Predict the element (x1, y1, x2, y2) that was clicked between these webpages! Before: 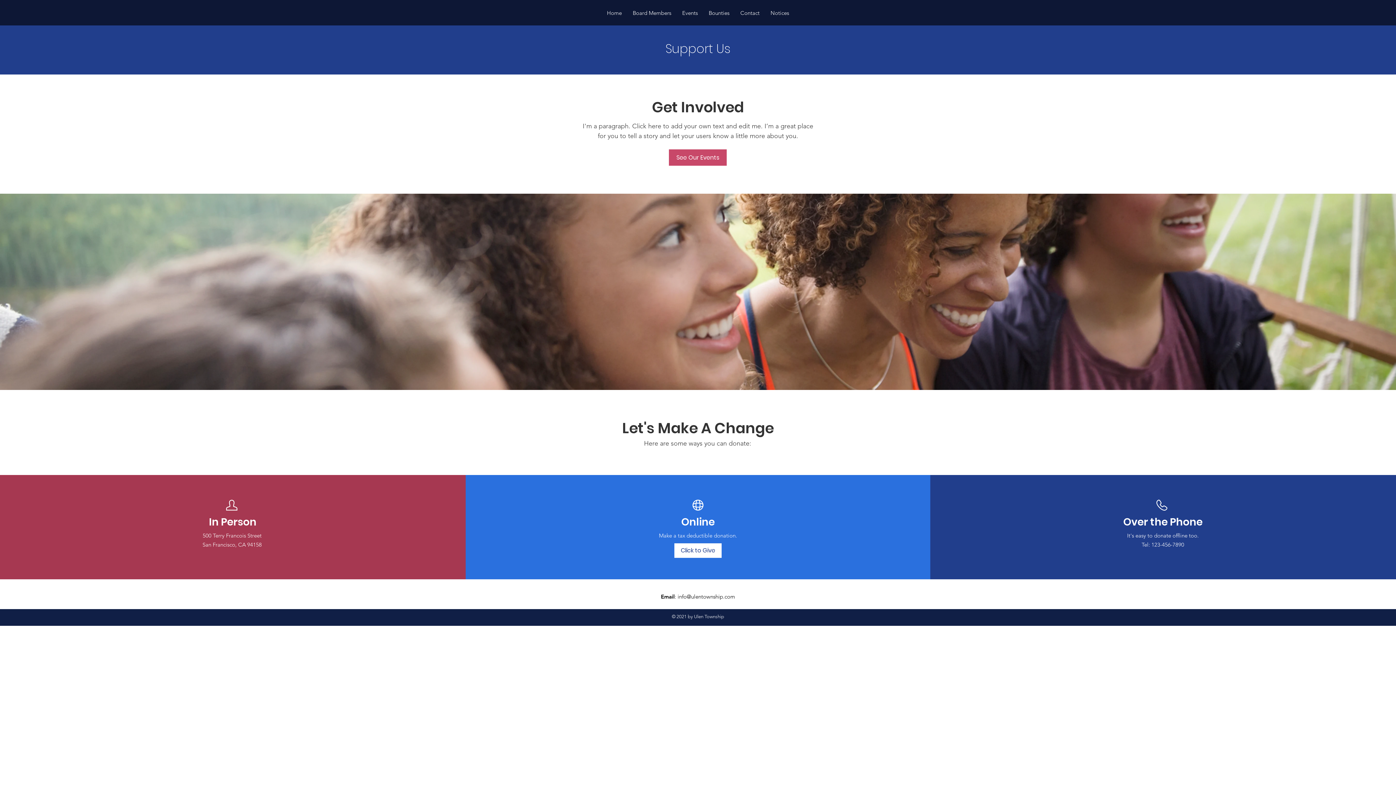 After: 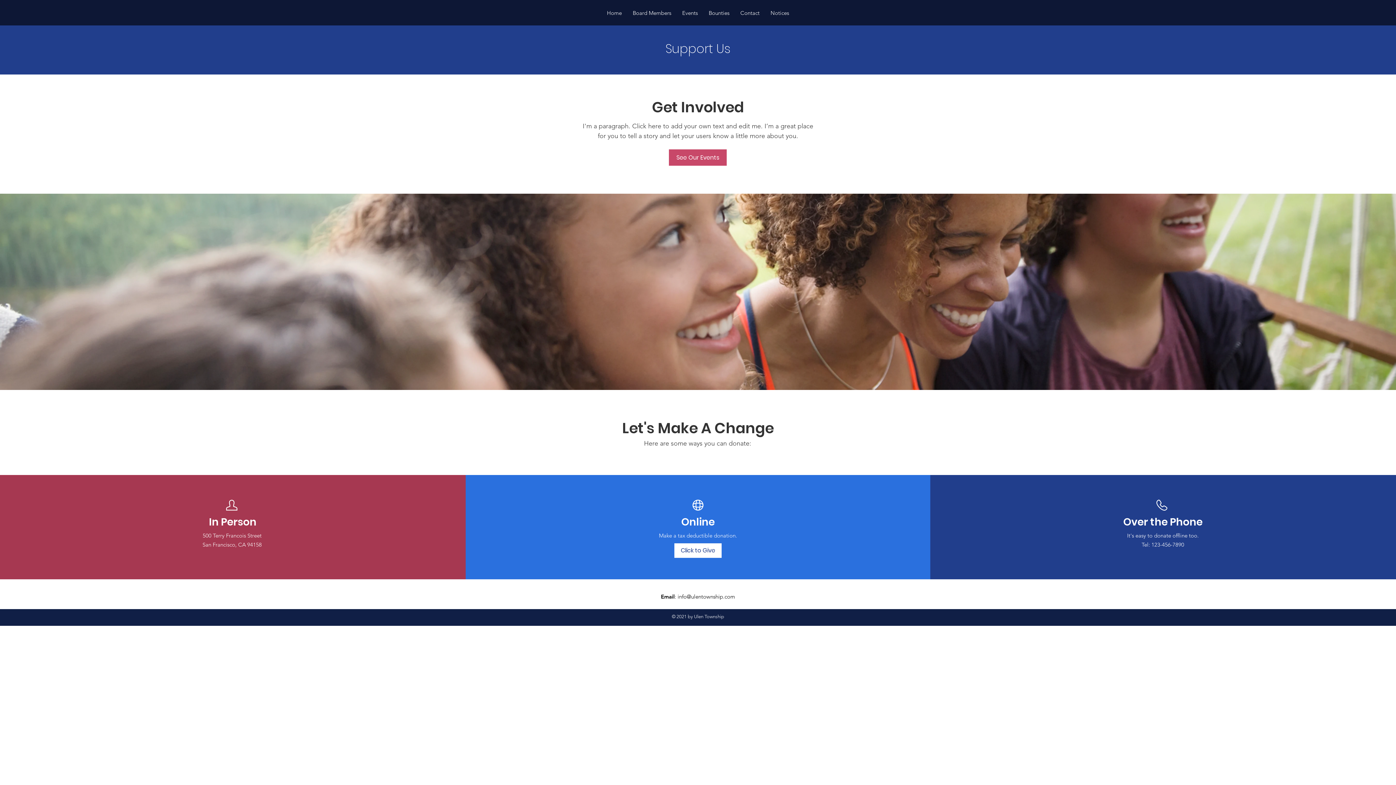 Action: label: info@ulentownship.com bbox: (677, 593, 735, 600)